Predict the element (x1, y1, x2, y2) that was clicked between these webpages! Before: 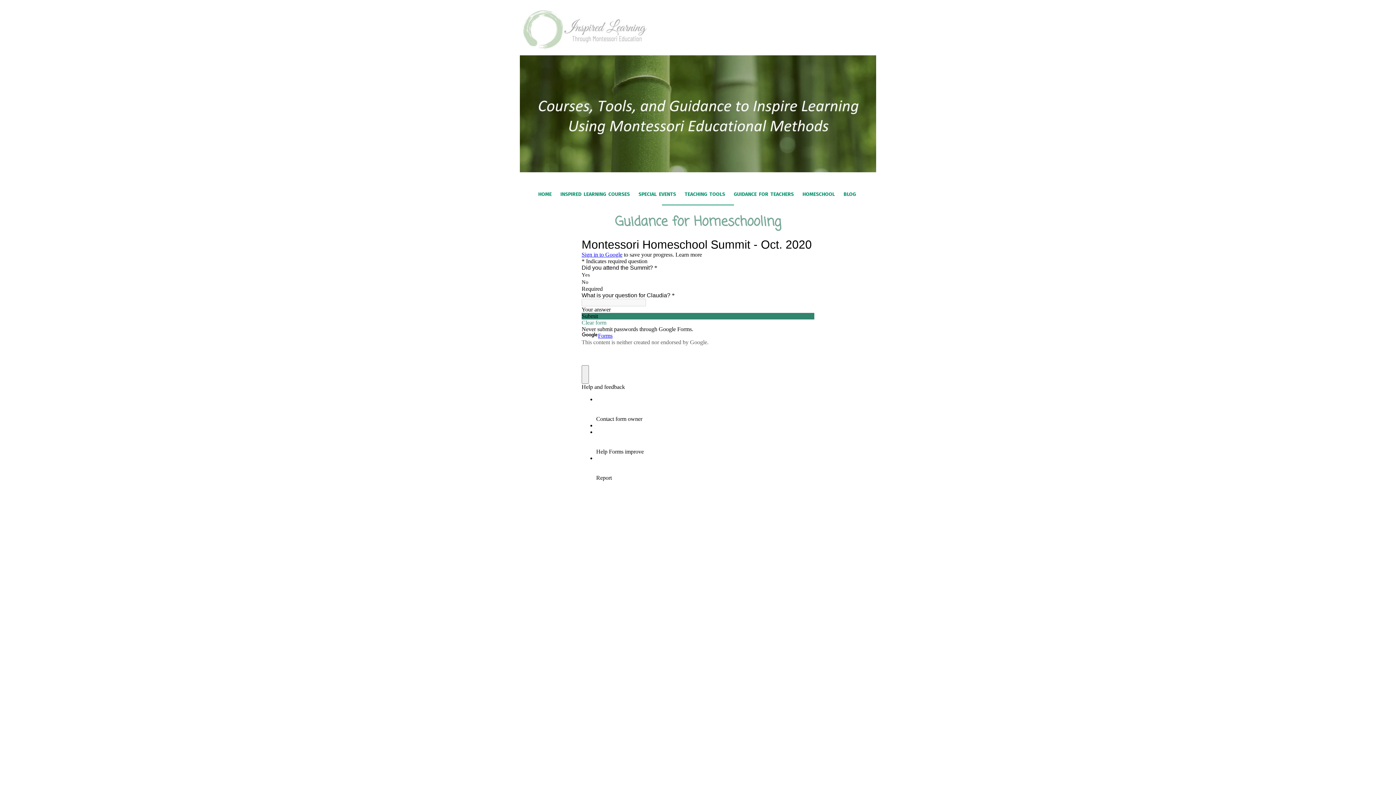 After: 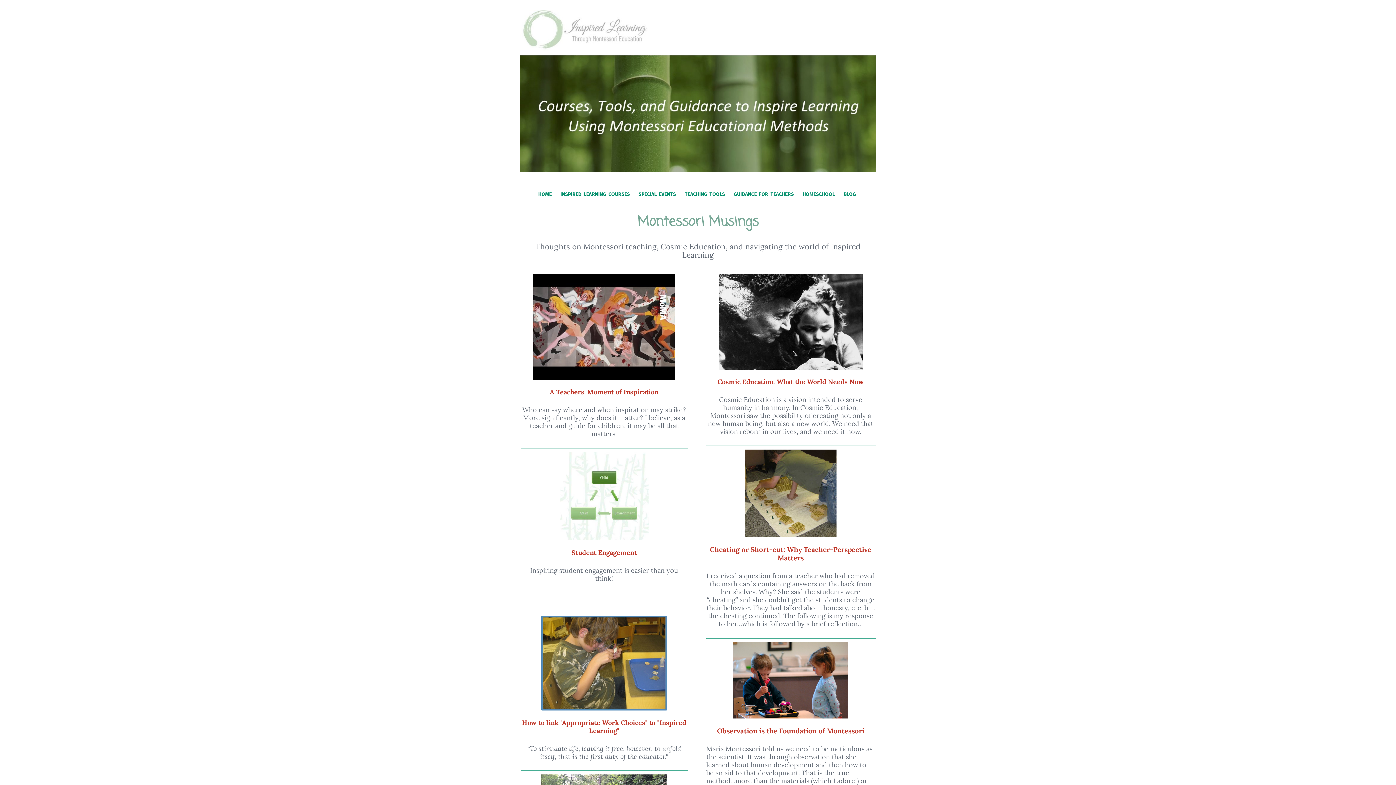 Action: bbox: (840, 186, 861, 201) label: BLOG